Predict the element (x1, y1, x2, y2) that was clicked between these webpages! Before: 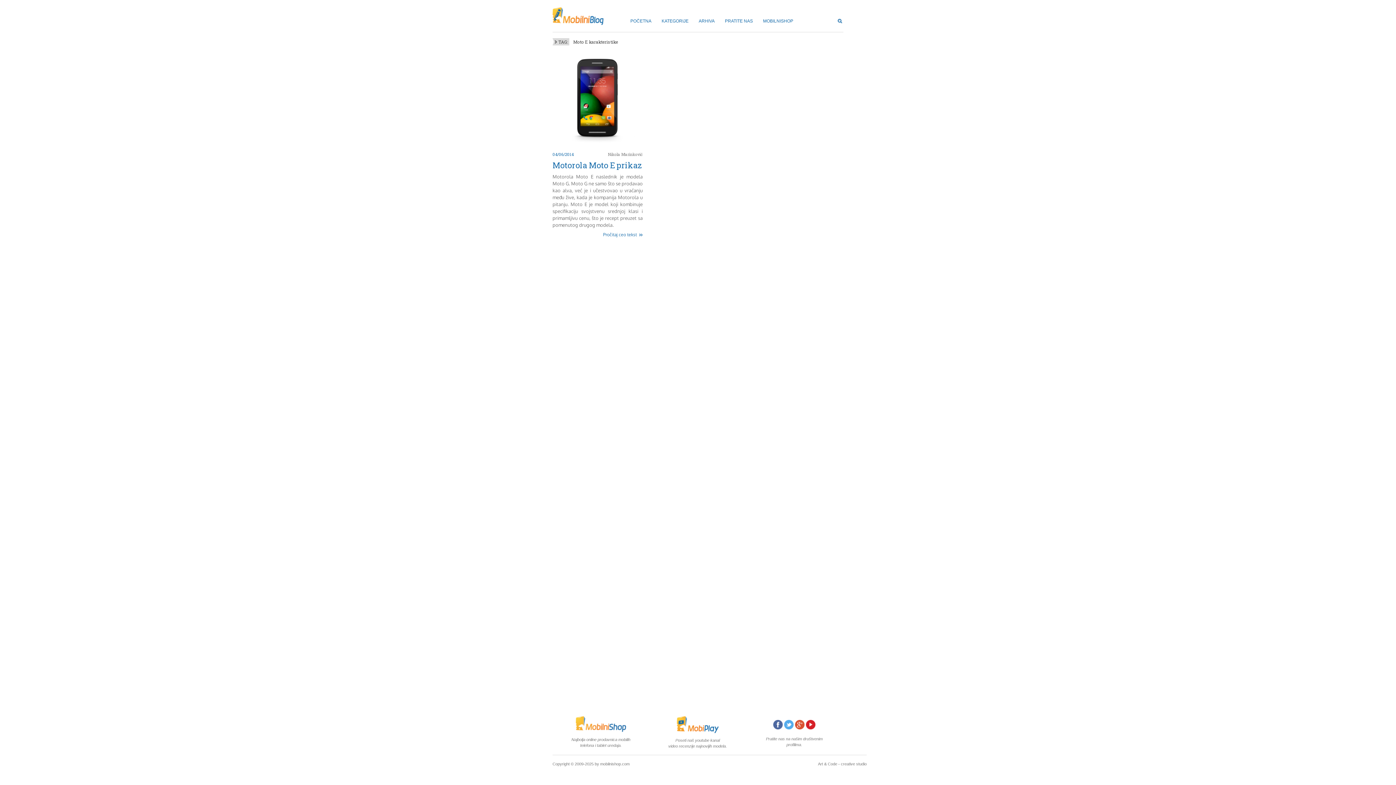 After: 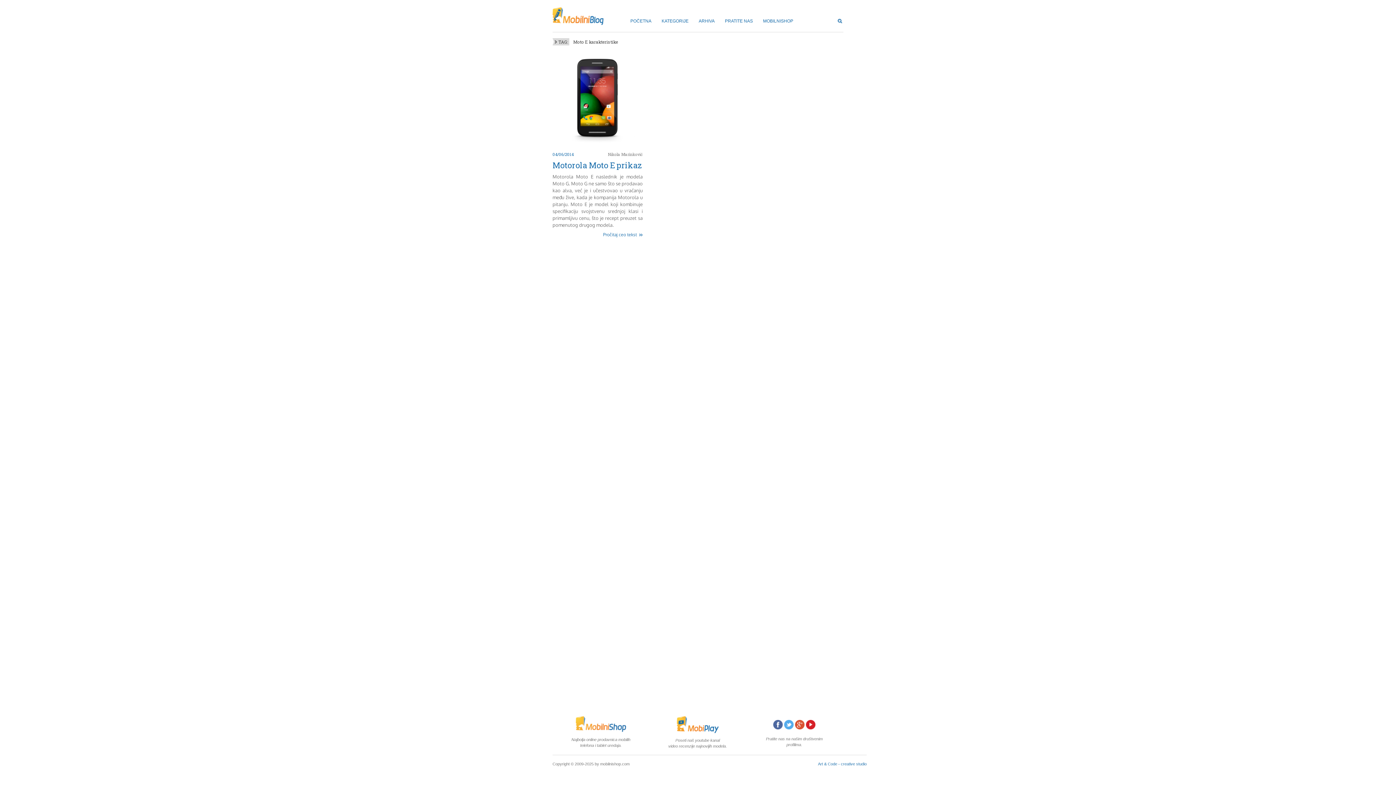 Action: label: Art & Code - creative studio bbox: (818, 762, 866, 766)